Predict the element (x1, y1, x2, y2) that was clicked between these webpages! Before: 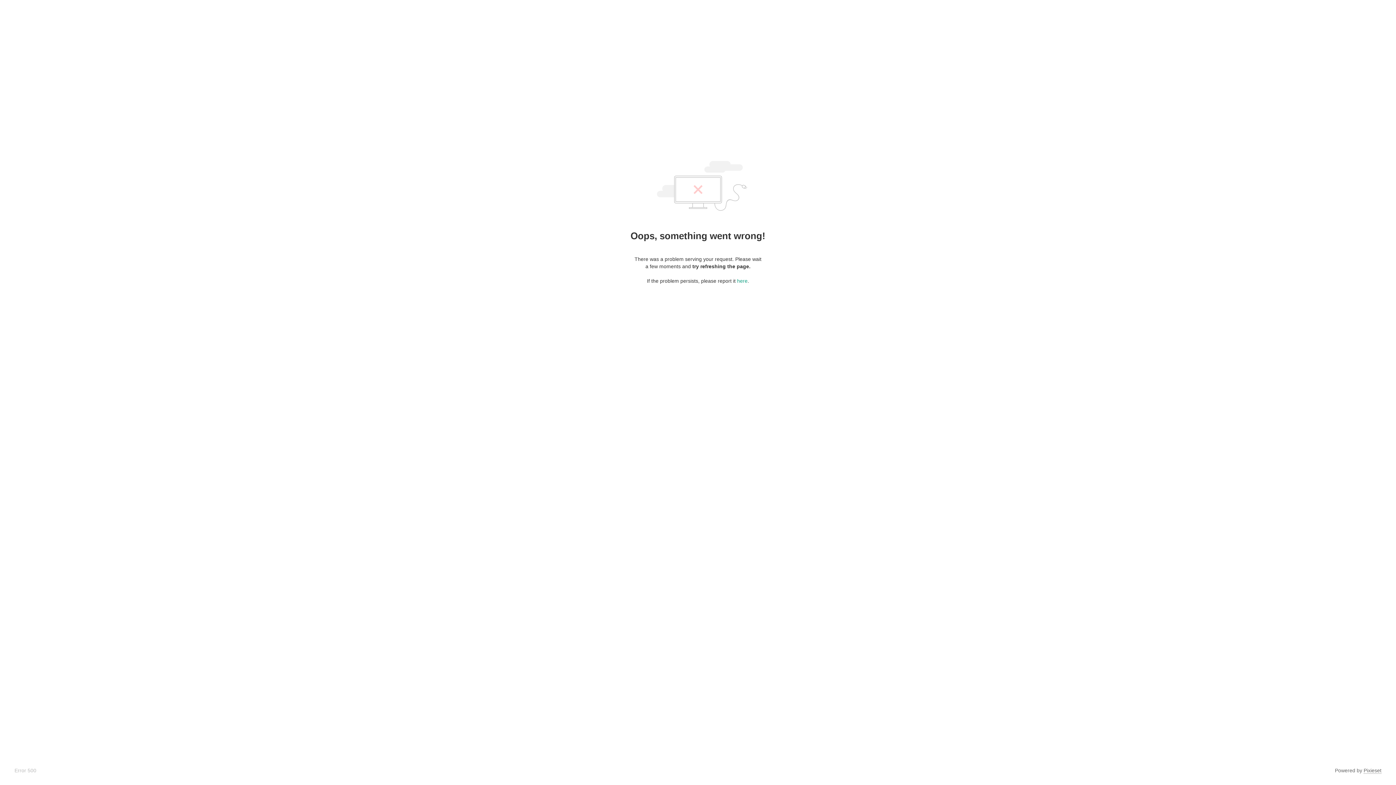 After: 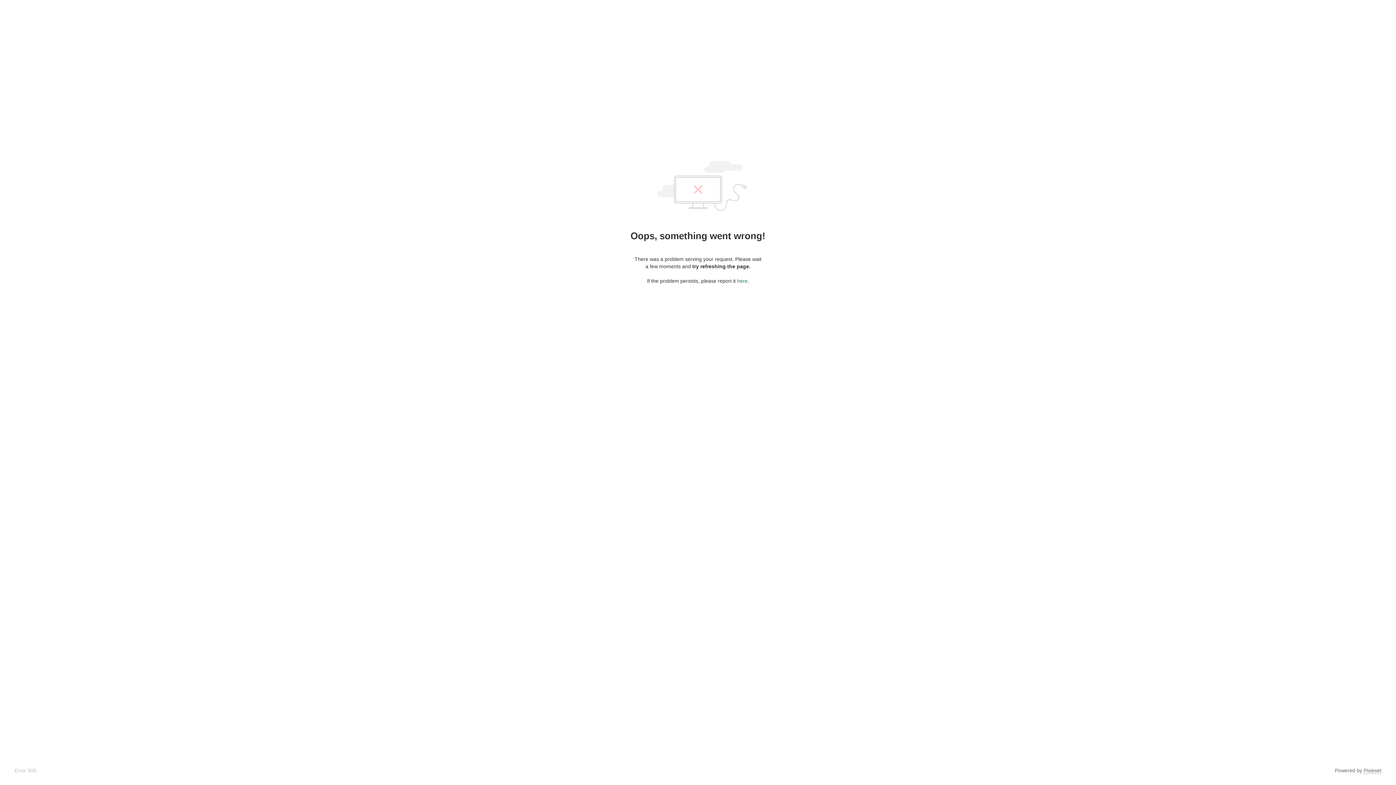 Action: label: here bbox: (737, 278, 747, 284)